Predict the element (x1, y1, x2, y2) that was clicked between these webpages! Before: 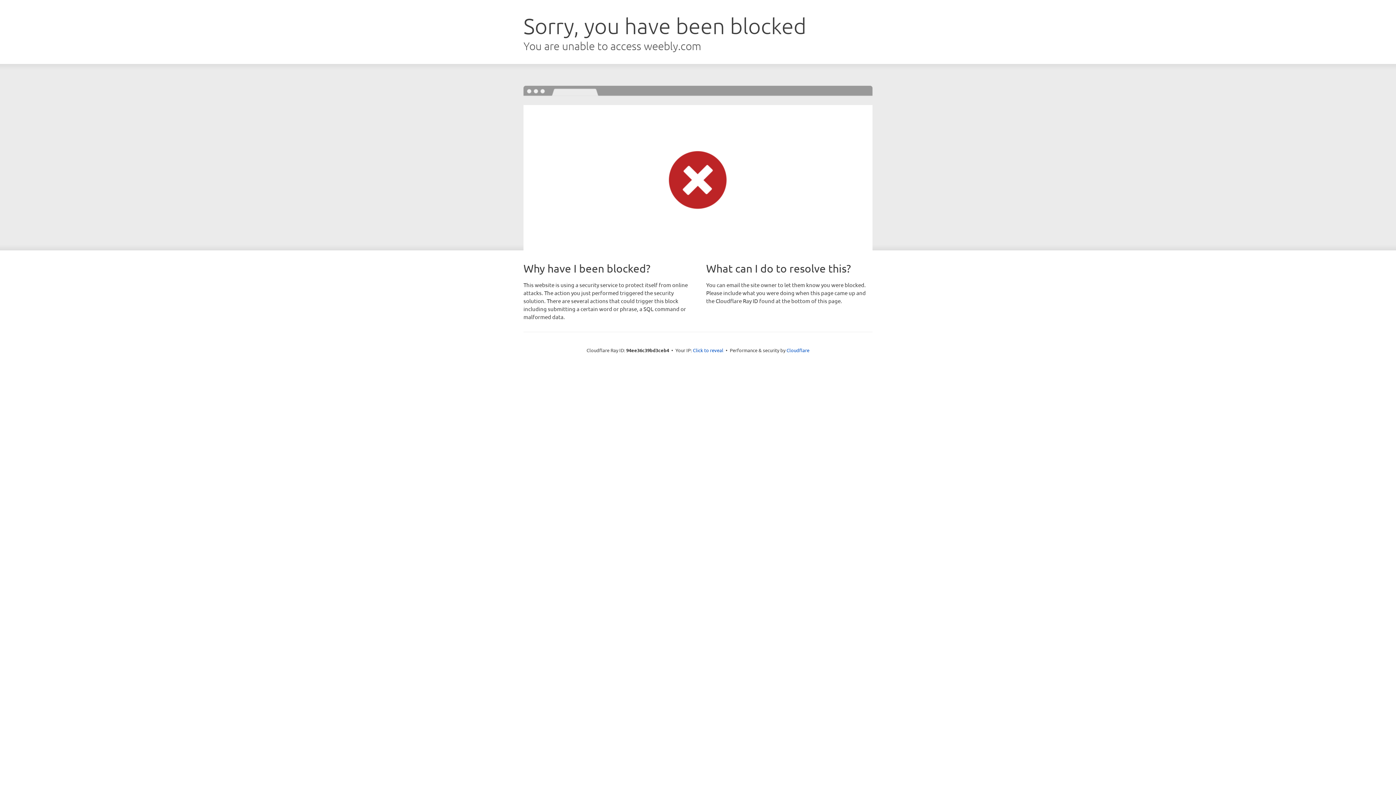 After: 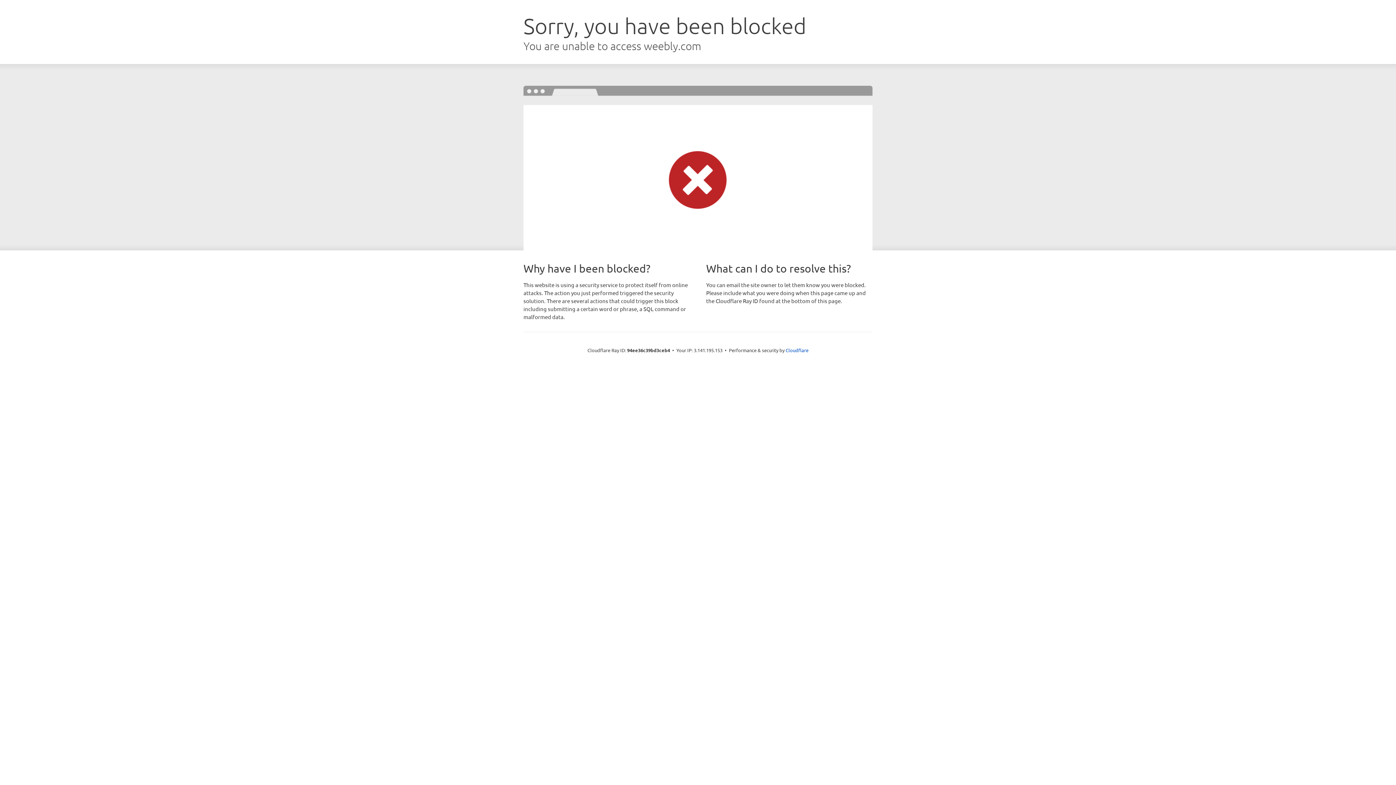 Action: label: Click to reveal bbox: (693, 346, 723, 353)